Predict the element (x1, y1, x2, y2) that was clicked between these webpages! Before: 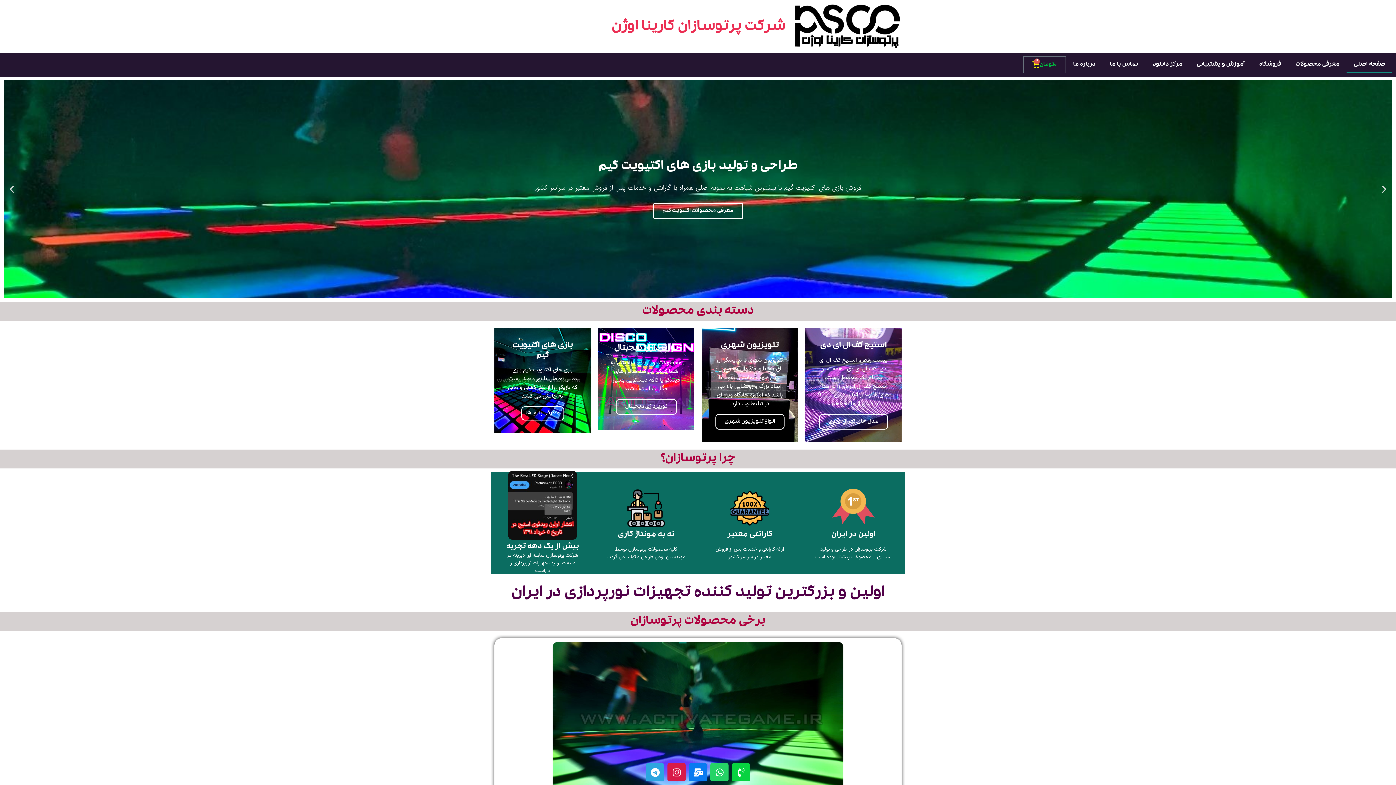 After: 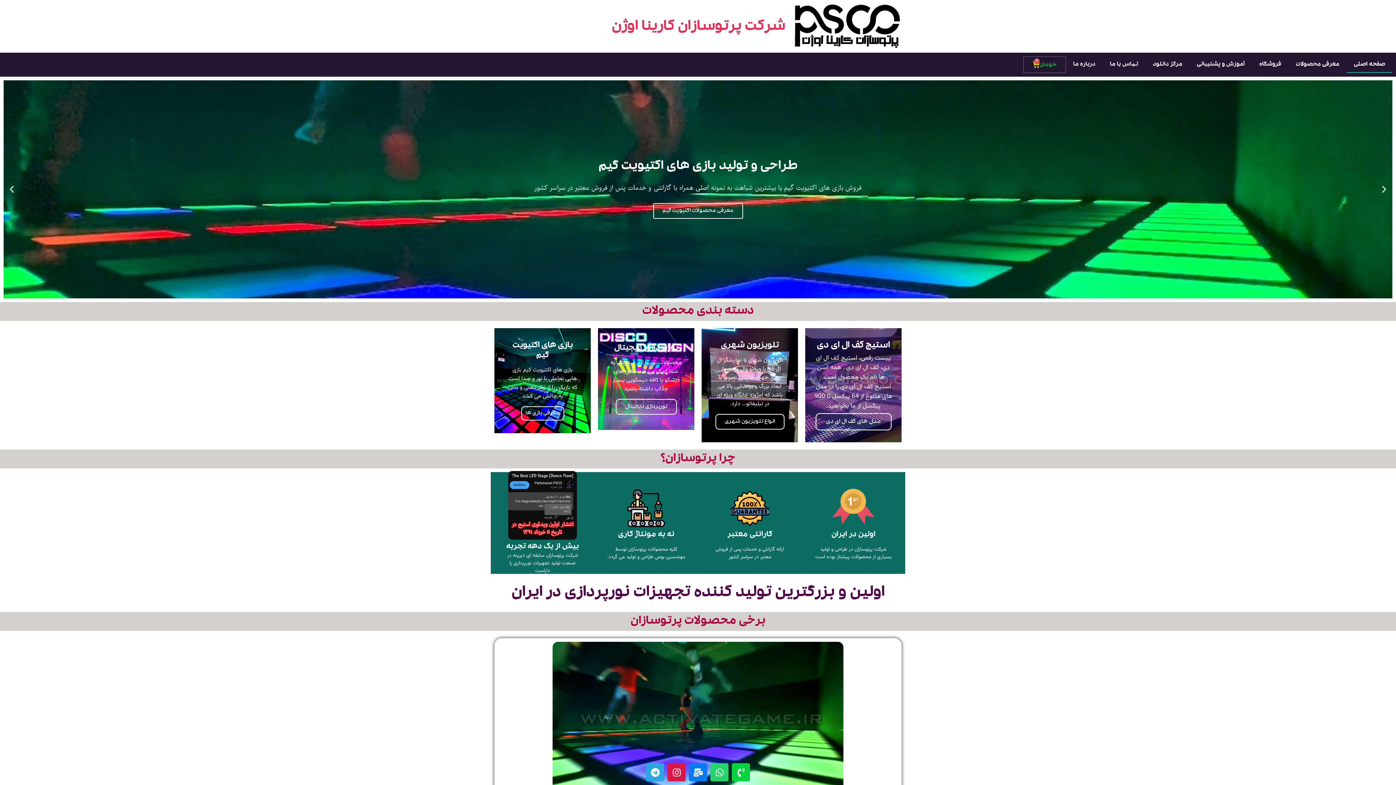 Action: label: استیج کف ال ای دی
پیست رقص، استیج کف ال ای دی، کف ال ای دی . همه اسن ها نام یک محصول است. استیج کف ال ای دی را در مدل های متنوع از 64 پیکسل تا 900 پیکسل از ما بخواهید.
مدل های کف ال ای دی bbox: (805, 328, 901, 442)